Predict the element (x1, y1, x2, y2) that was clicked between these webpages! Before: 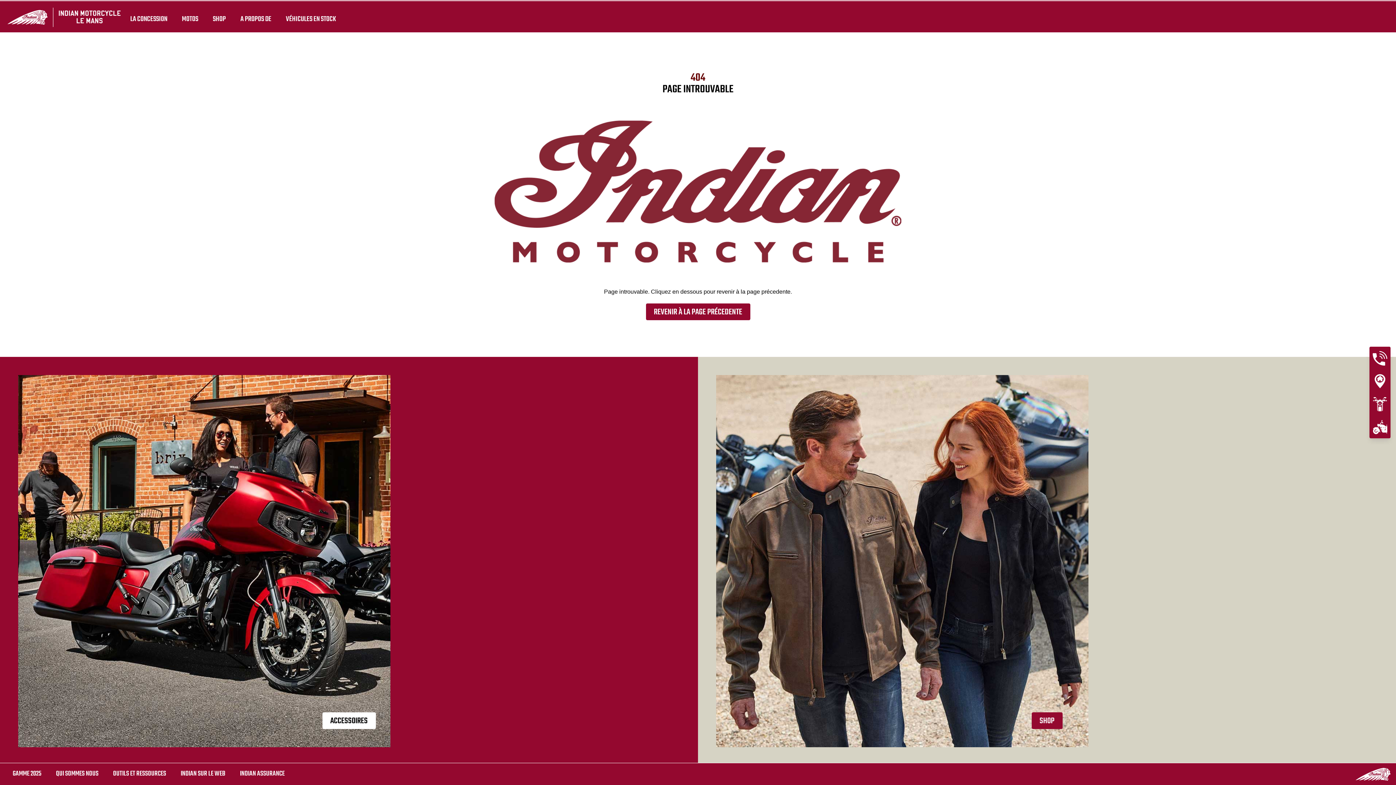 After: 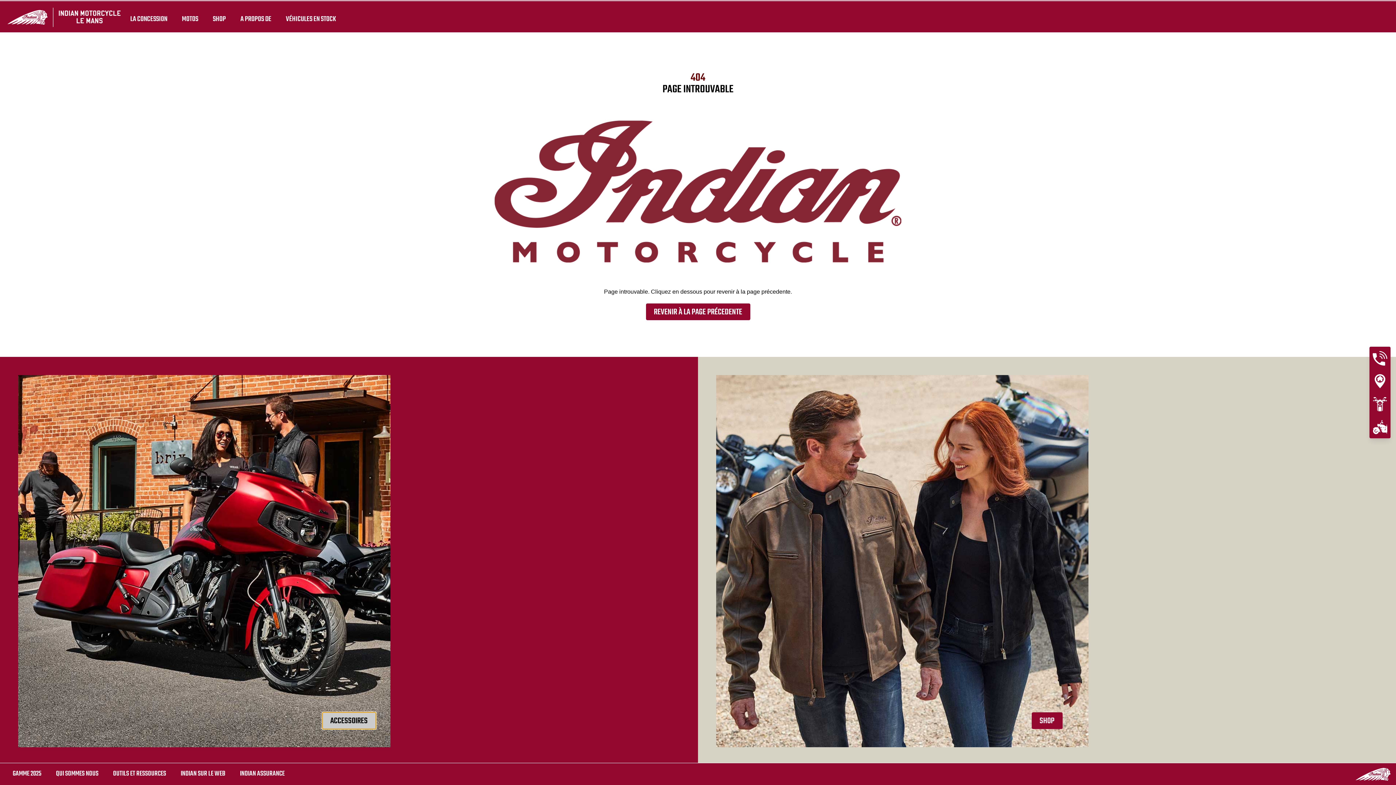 Action: label: ACCESSOIRES bbox: (322, 712, 375, 729)